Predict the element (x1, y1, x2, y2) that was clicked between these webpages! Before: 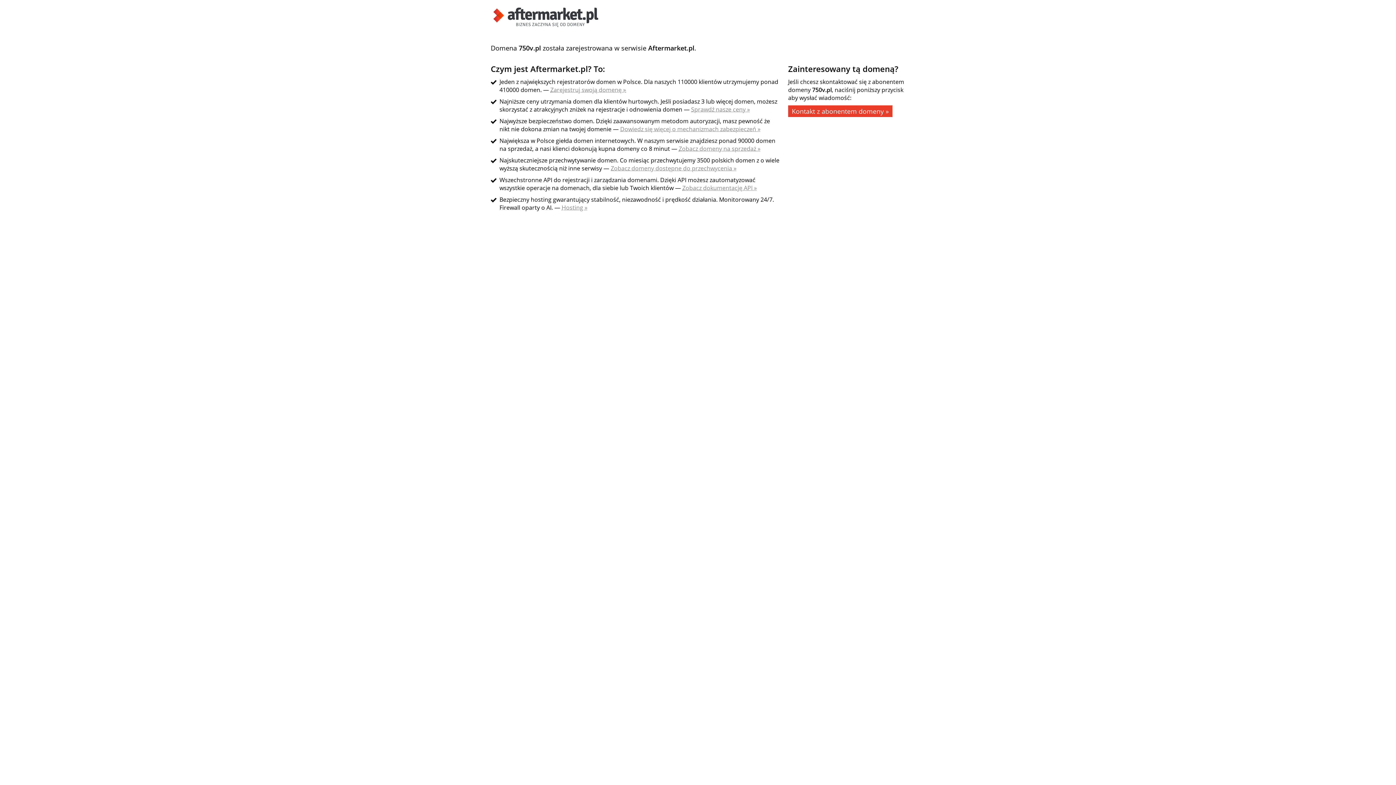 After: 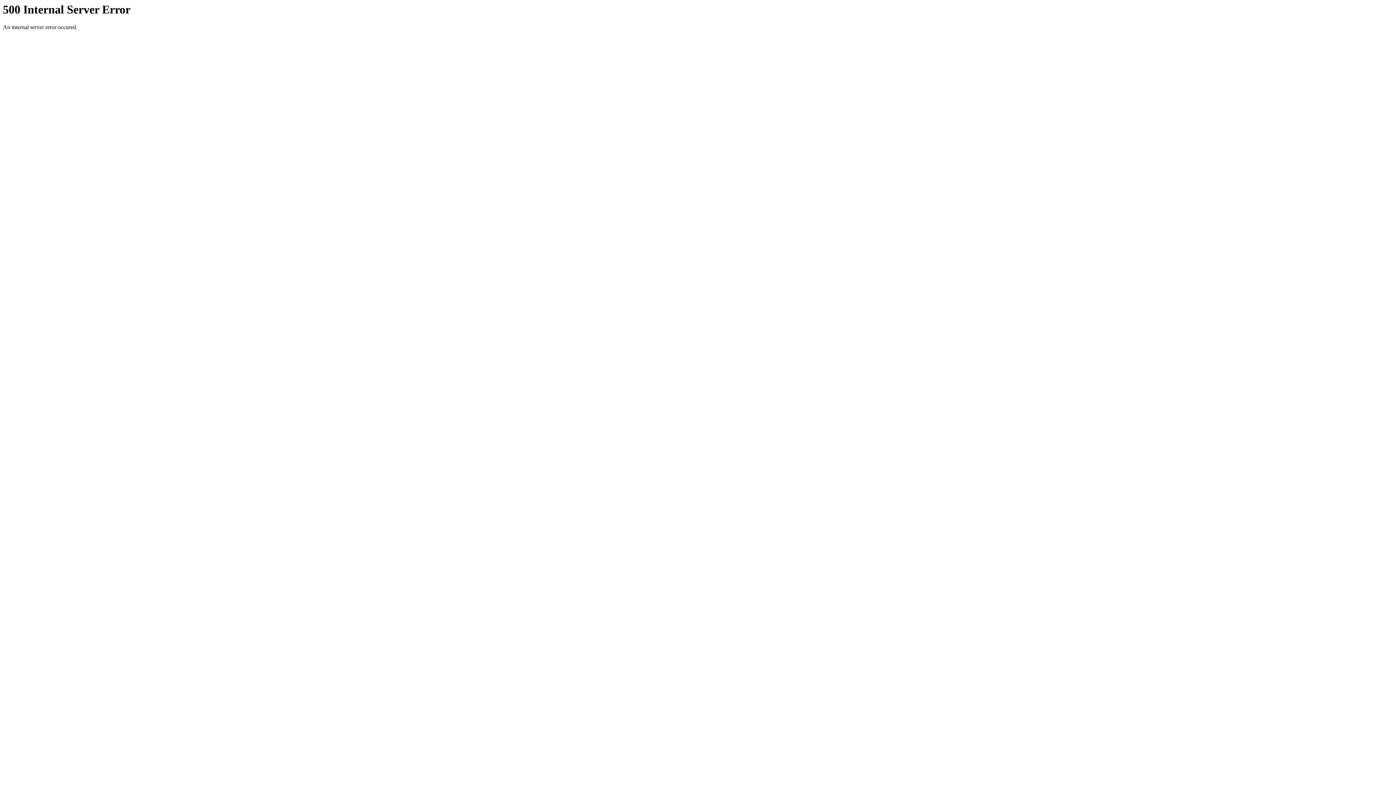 Action: label: Hosting » bbox: (561, 203, 587, 211)